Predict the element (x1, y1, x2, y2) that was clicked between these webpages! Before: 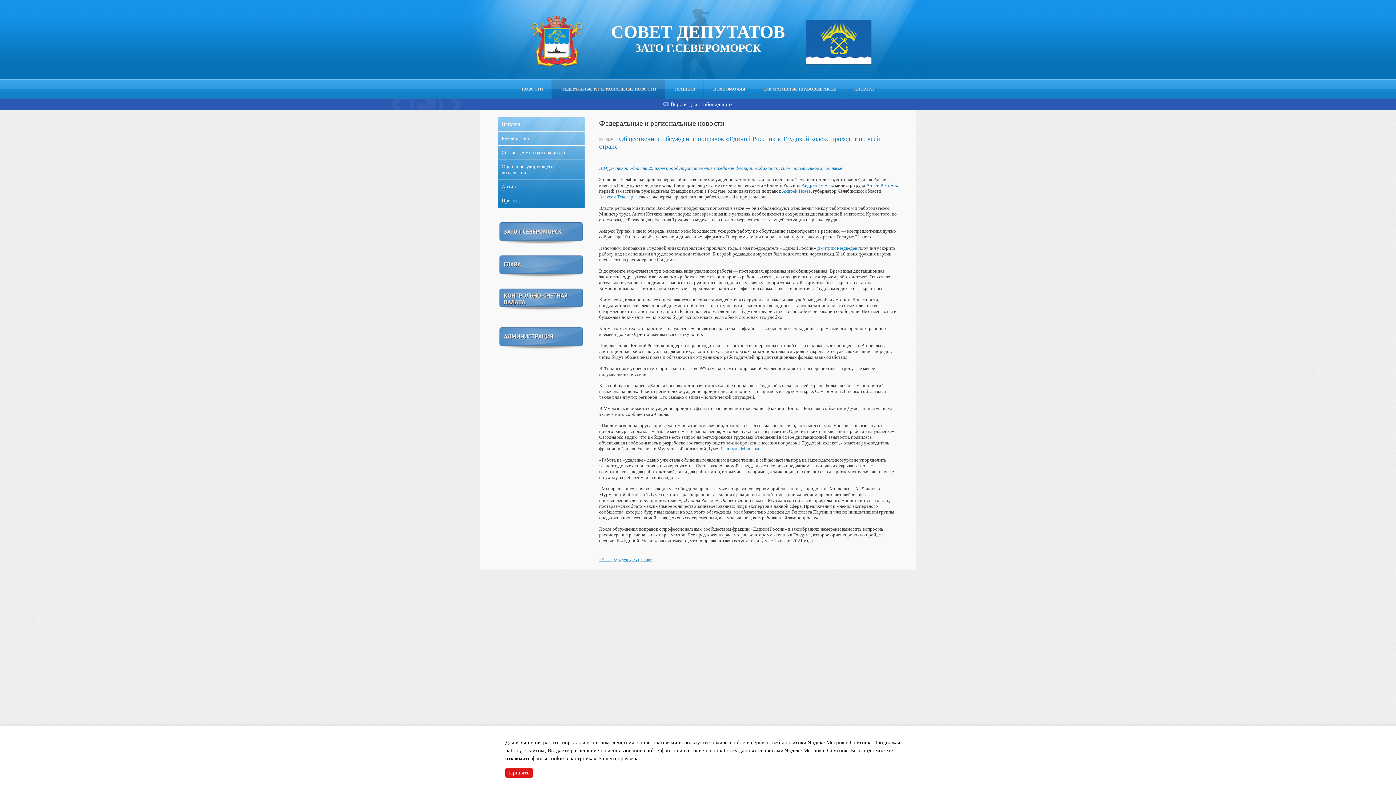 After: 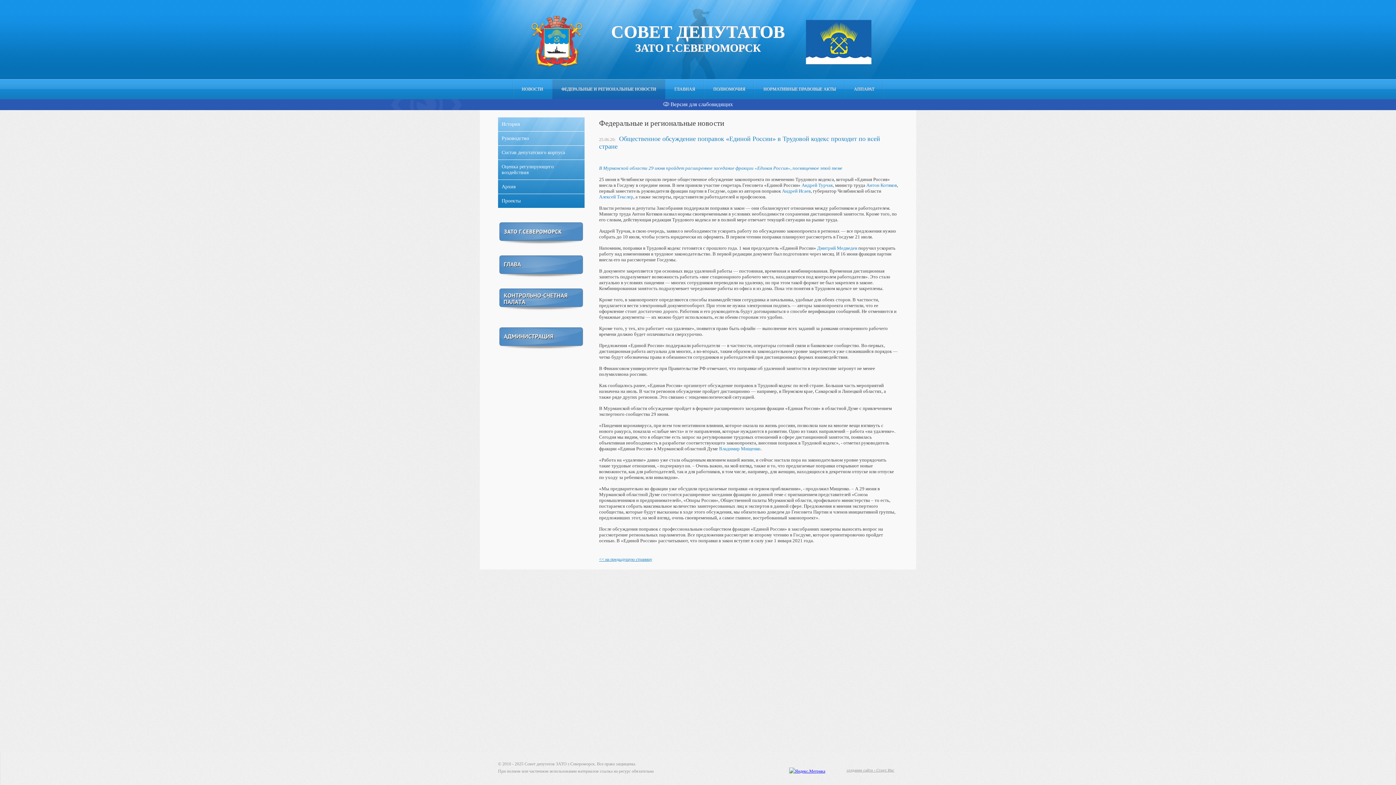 Action: bbox: (505, 768, 533, 778) label: Принять